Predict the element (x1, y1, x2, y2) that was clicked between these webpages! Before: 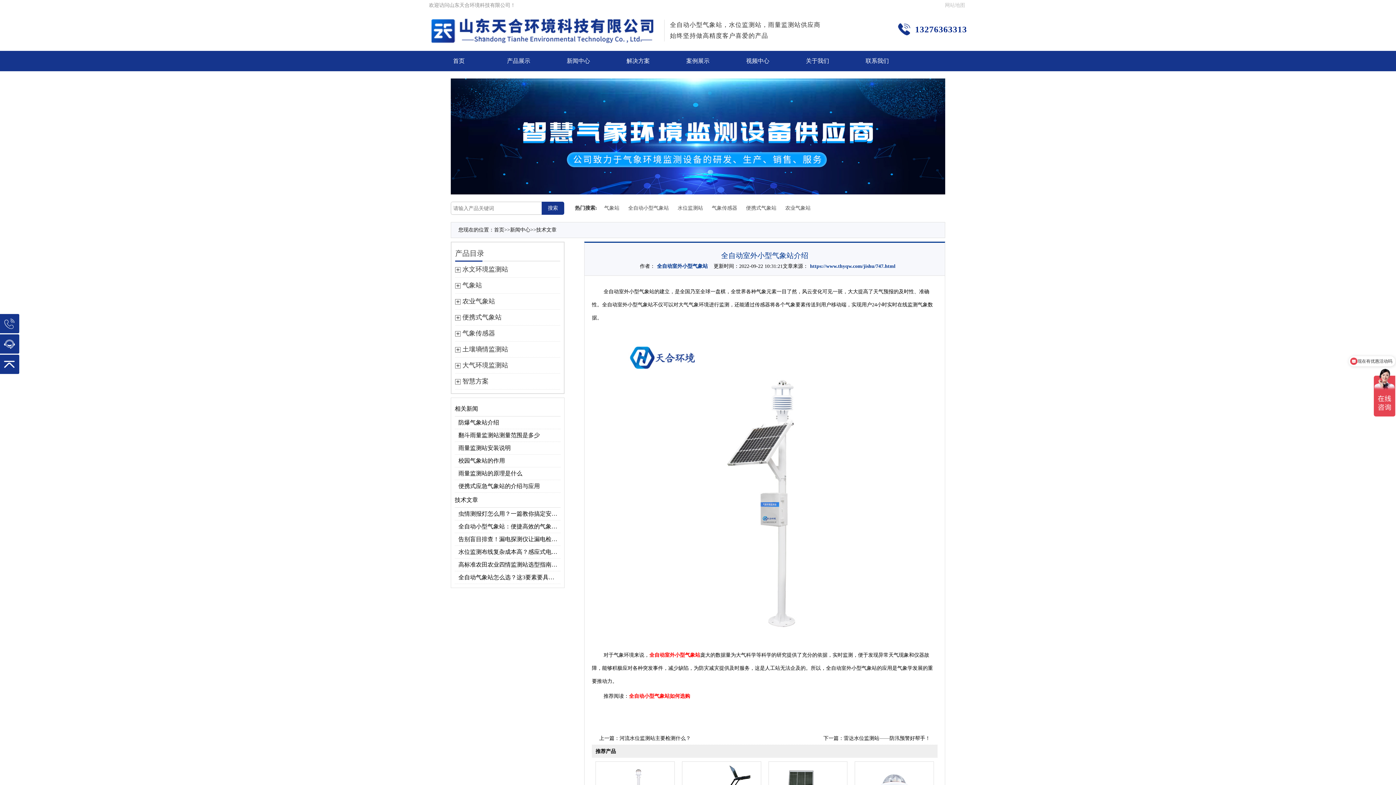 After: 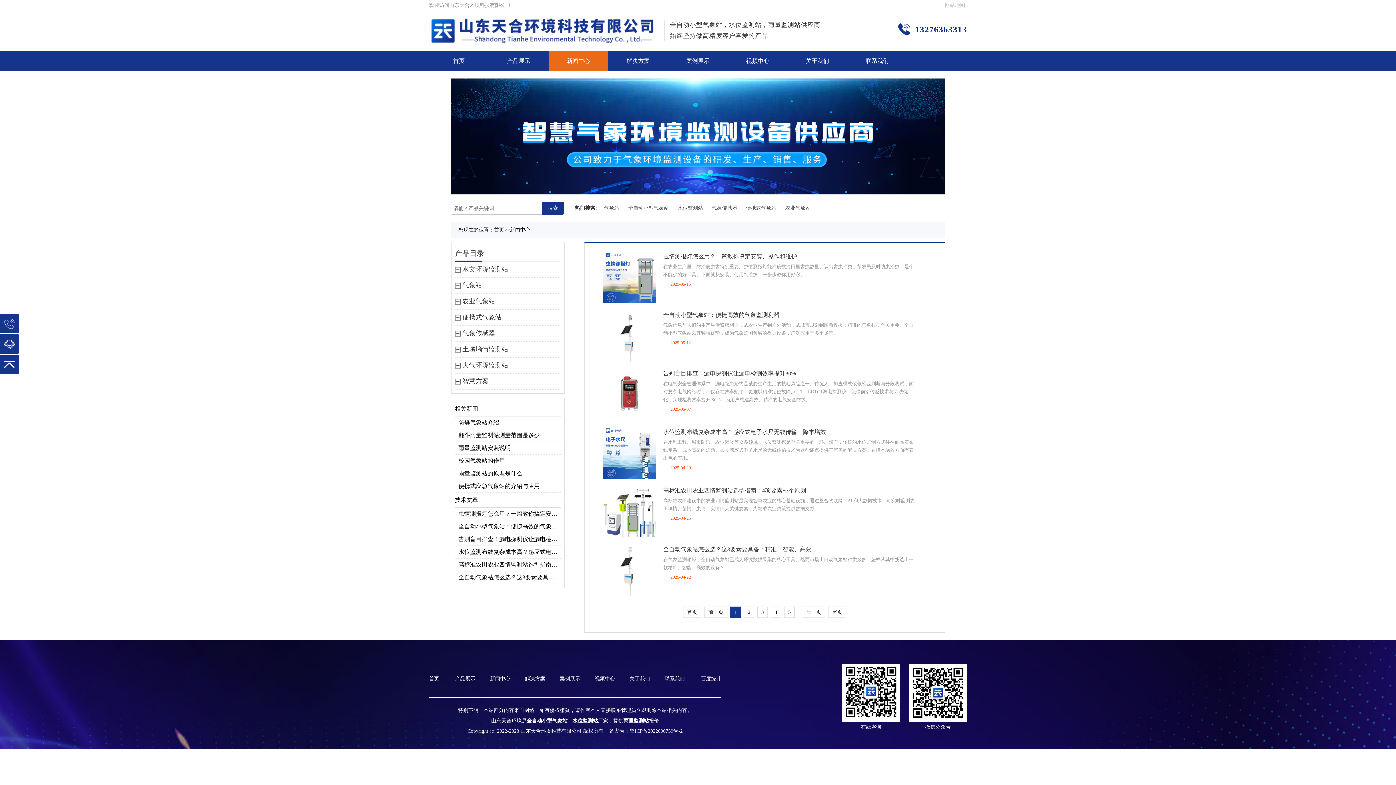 Action: label: 新闻中心 bbox: (548, 50, 608, 71)